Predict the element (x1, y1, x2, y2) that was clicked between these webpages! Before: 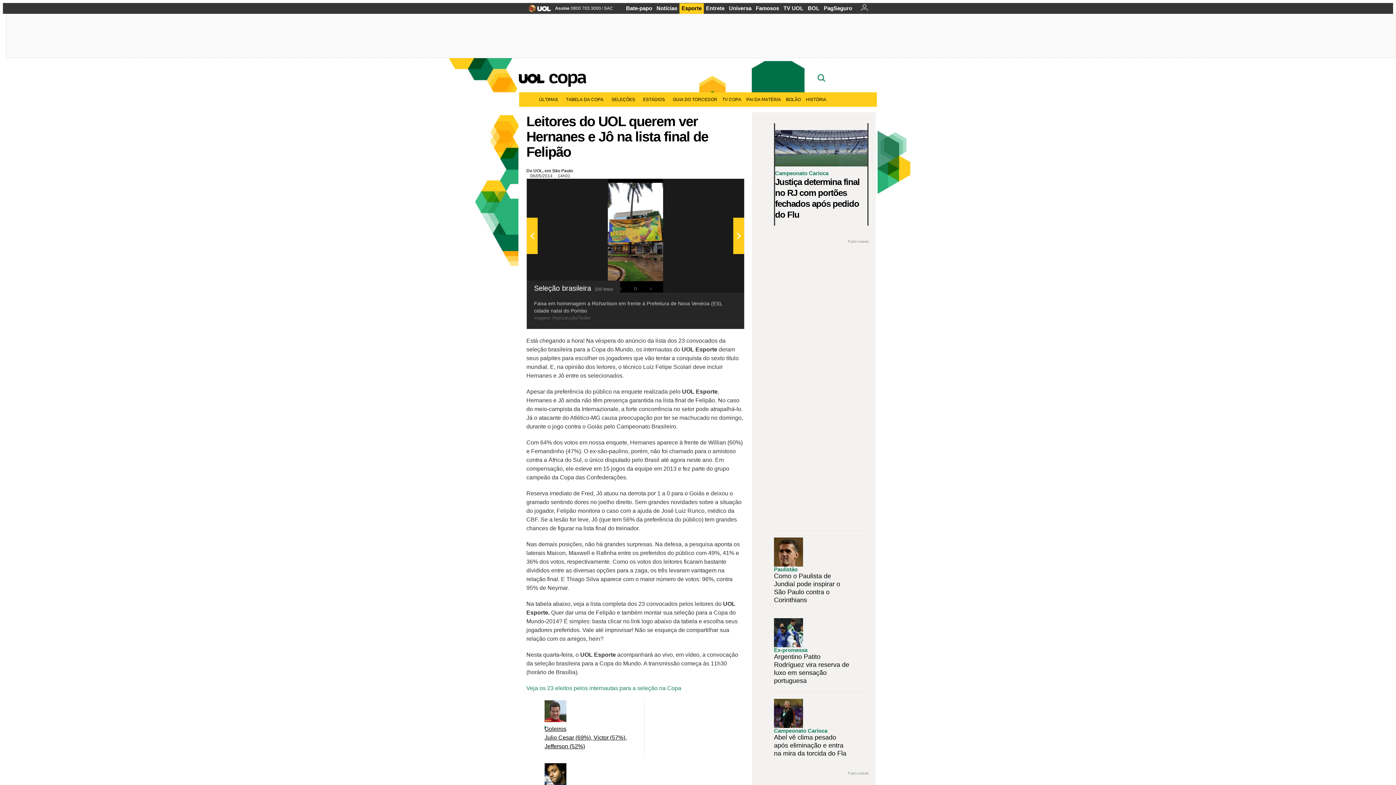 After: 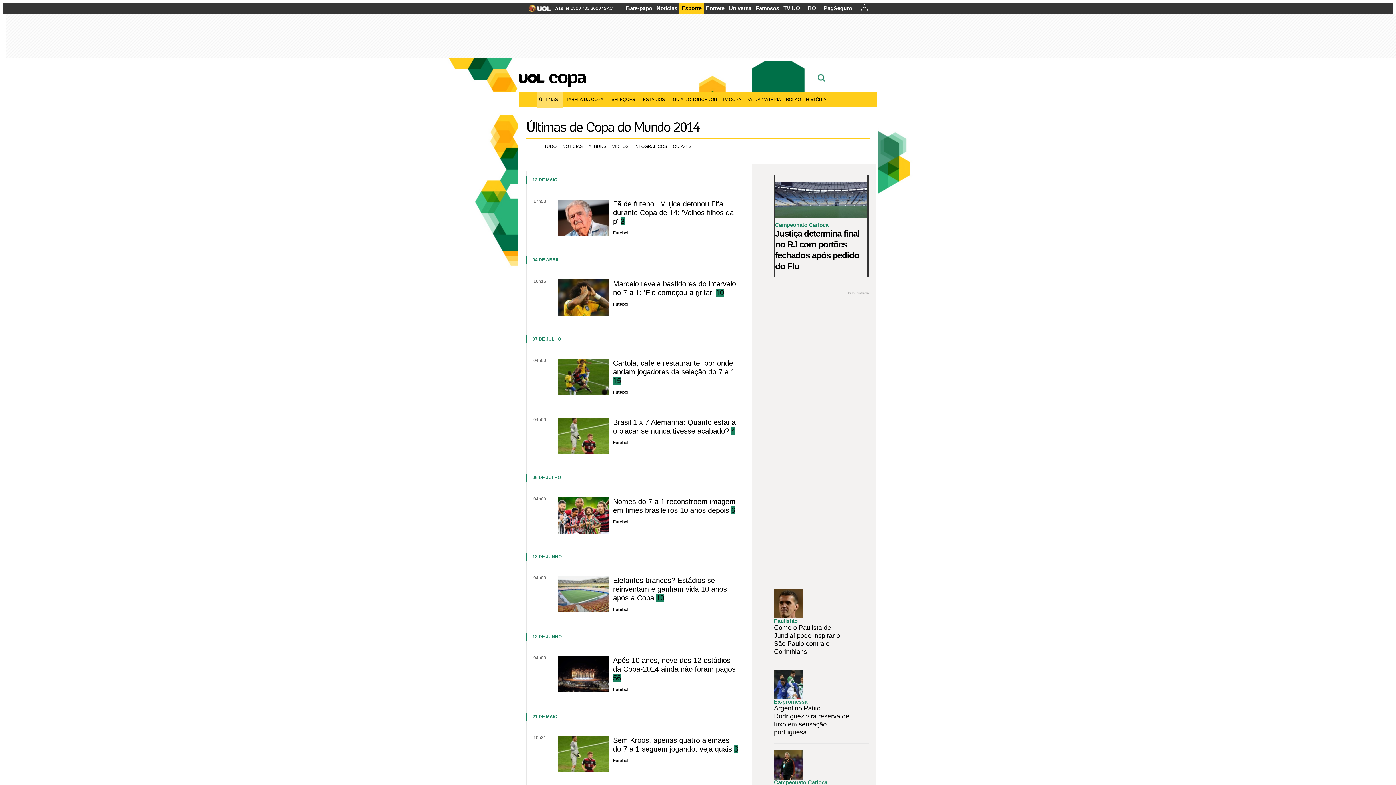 Action: bbox: (536, 92, 563, 106) label: ÚLTIMAS